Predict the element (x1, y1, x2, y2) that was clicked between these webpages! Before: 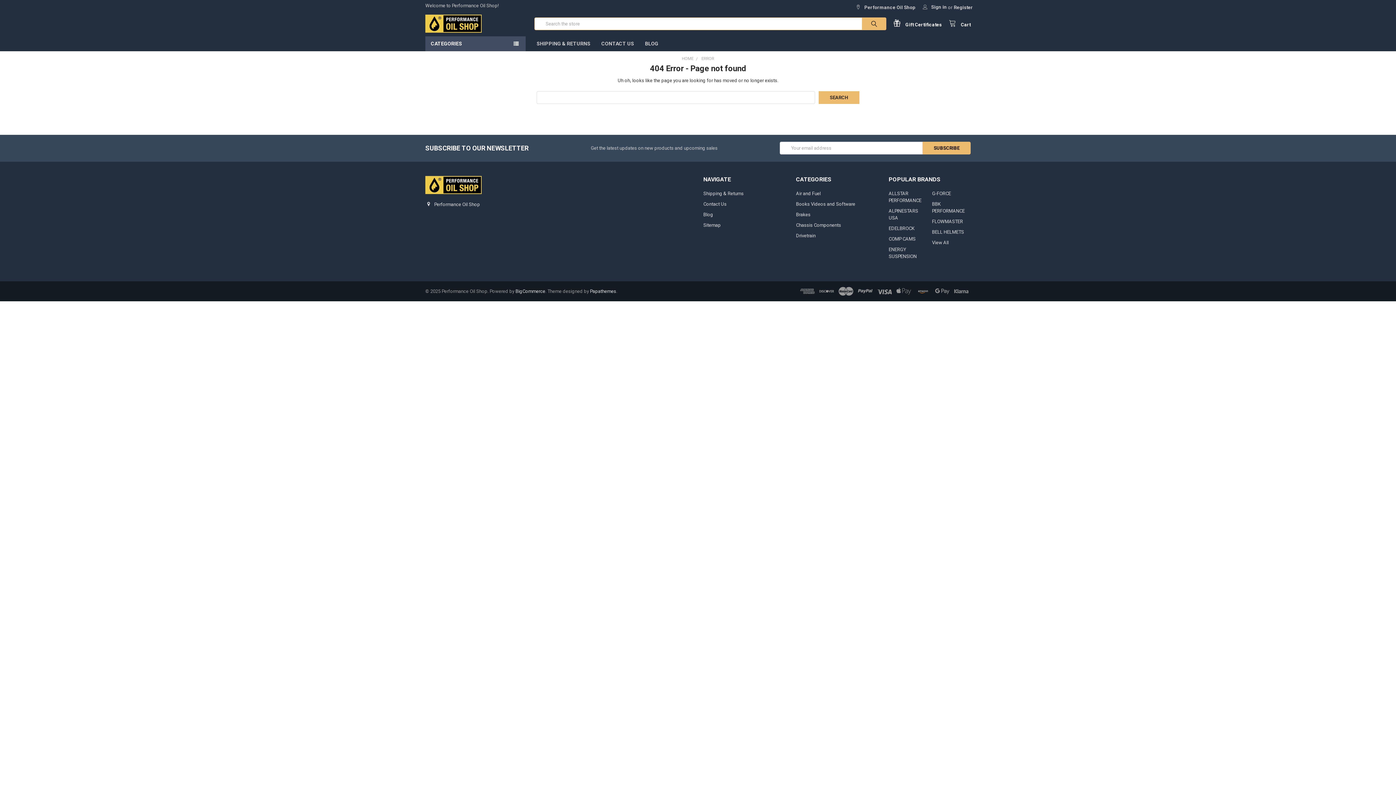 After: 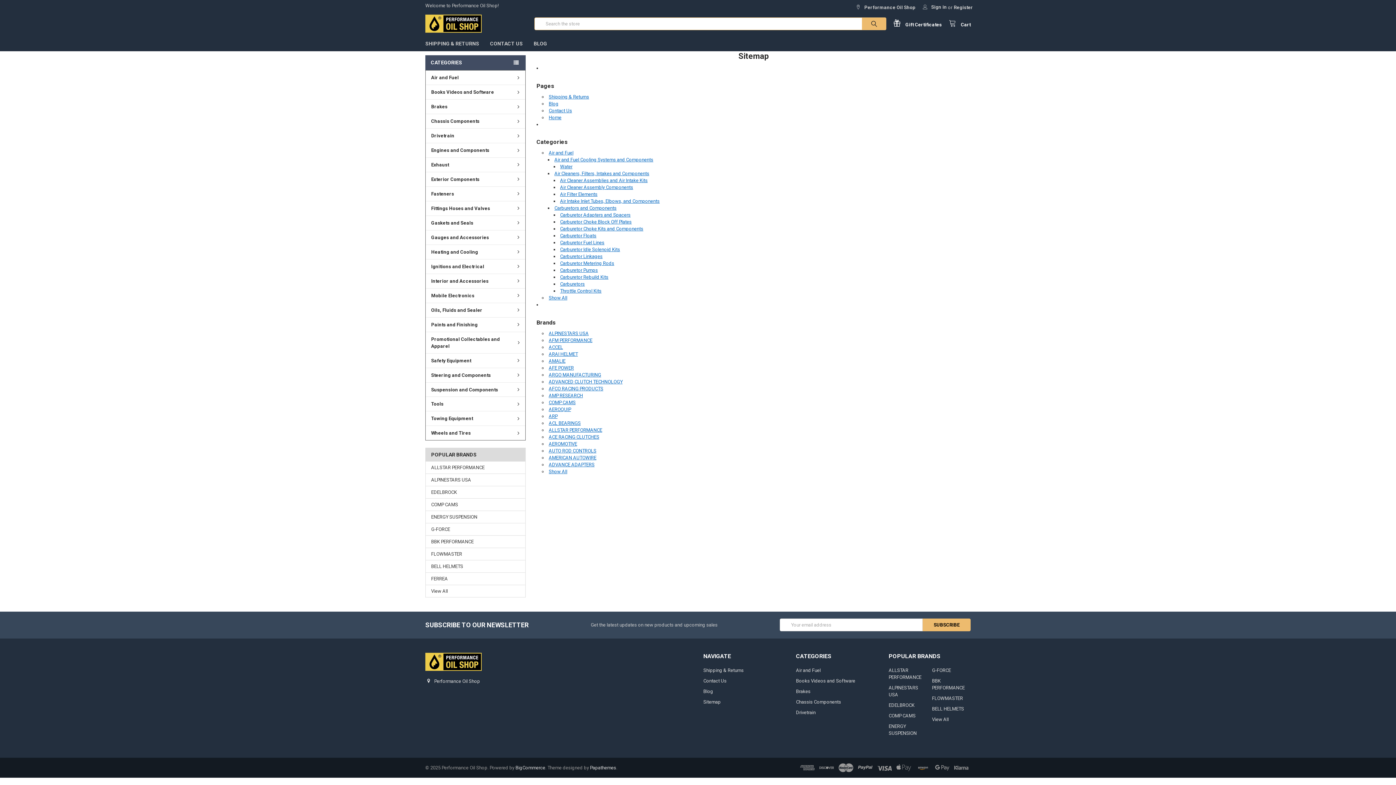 Action: label: Sitemap bbox: (703, 222, 721, 228)